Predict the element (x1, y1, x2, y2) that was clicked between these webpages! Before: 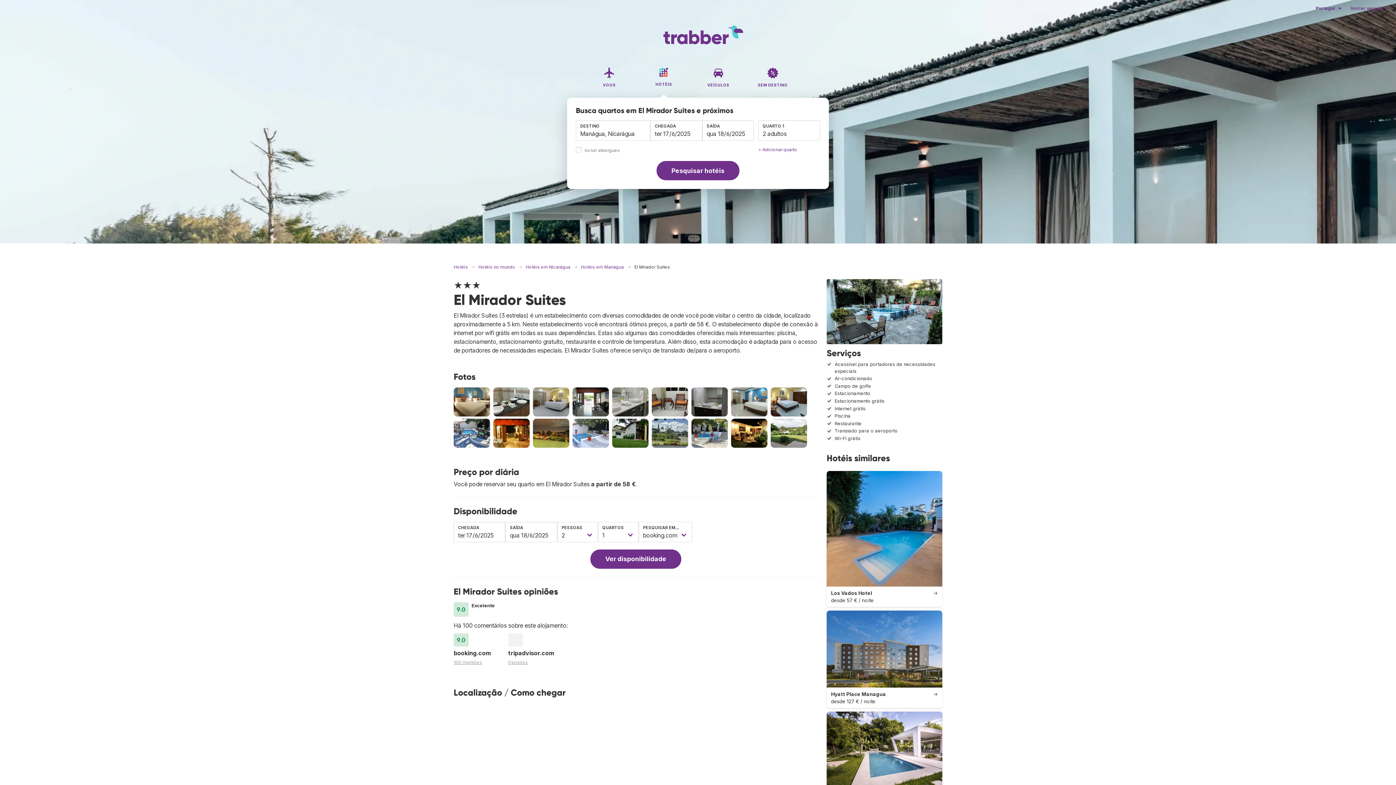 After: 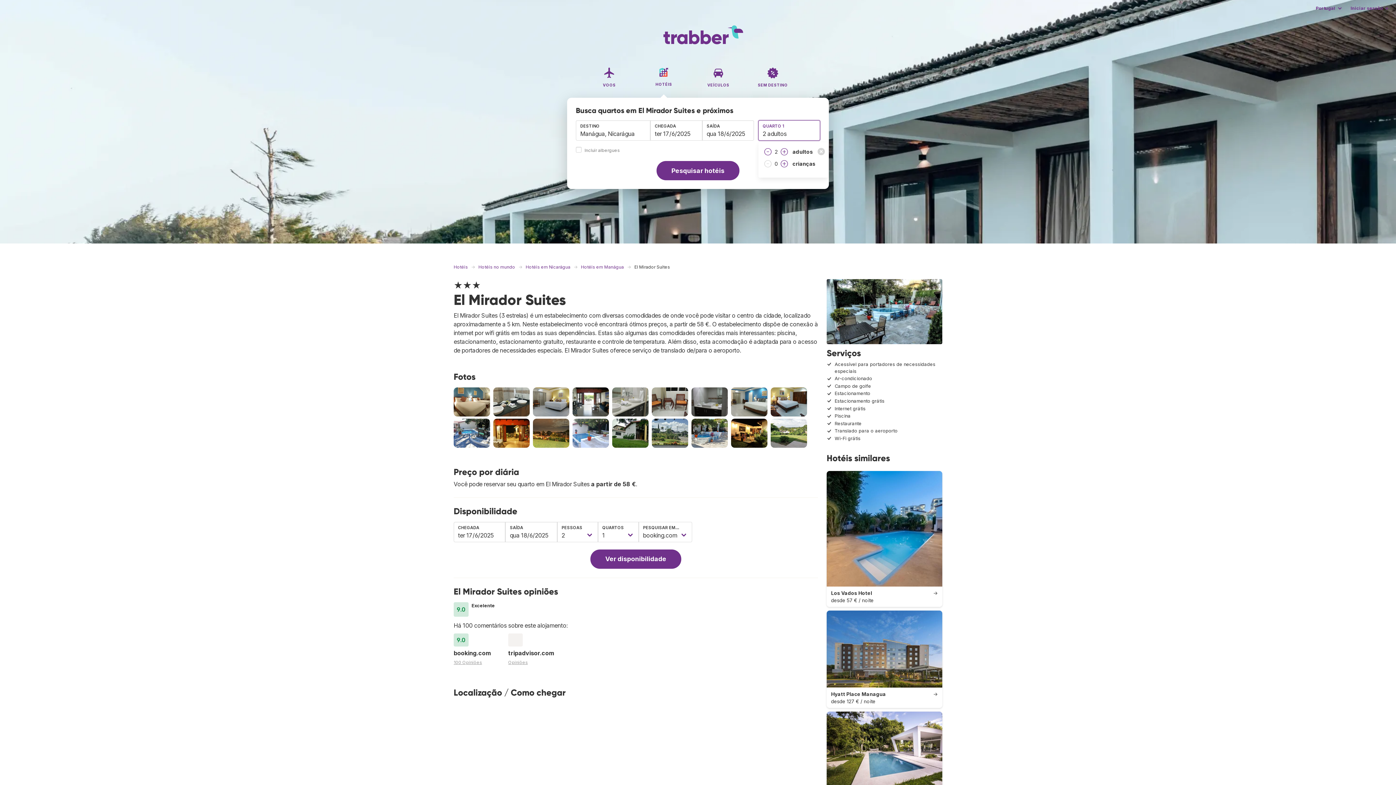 Action: bbox: (758, 120, 820, 140) label: 2 adultos